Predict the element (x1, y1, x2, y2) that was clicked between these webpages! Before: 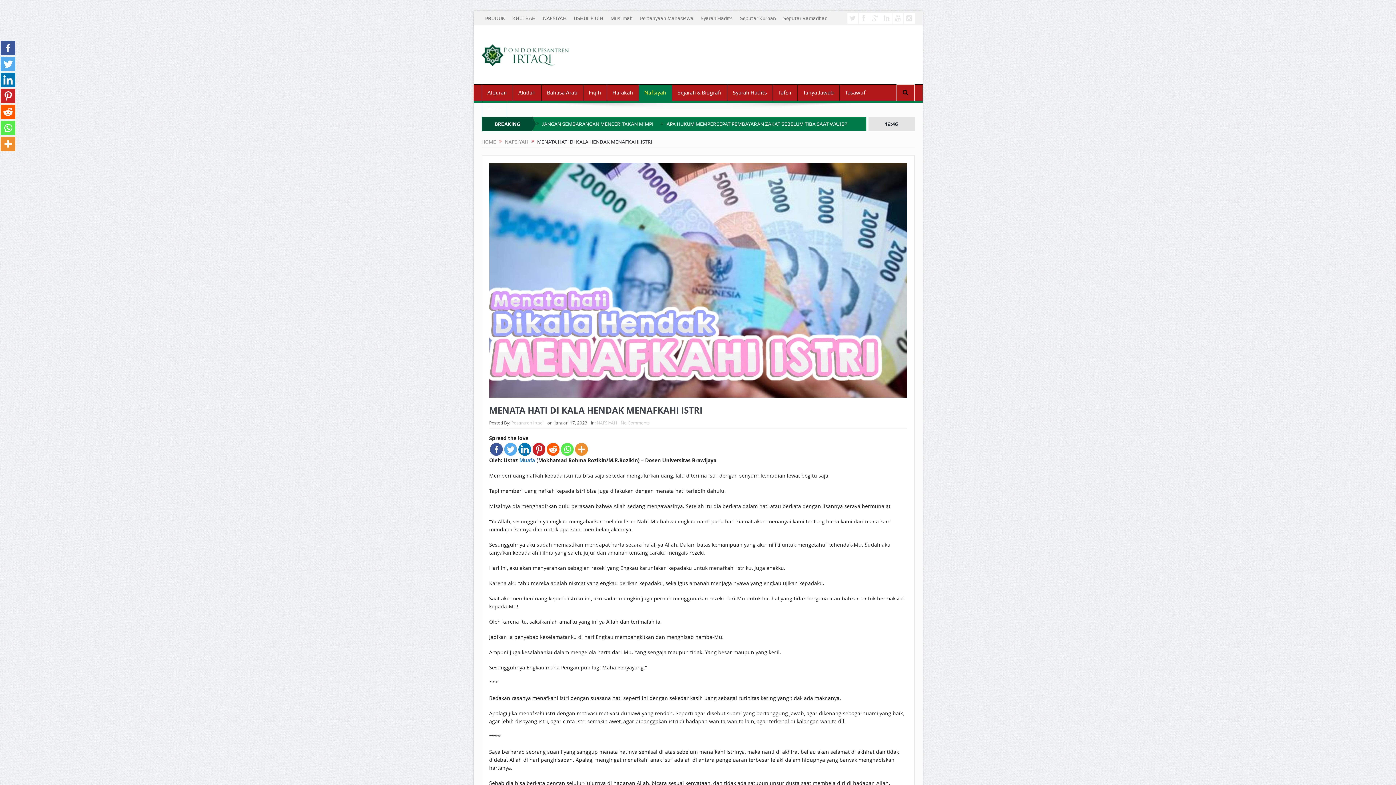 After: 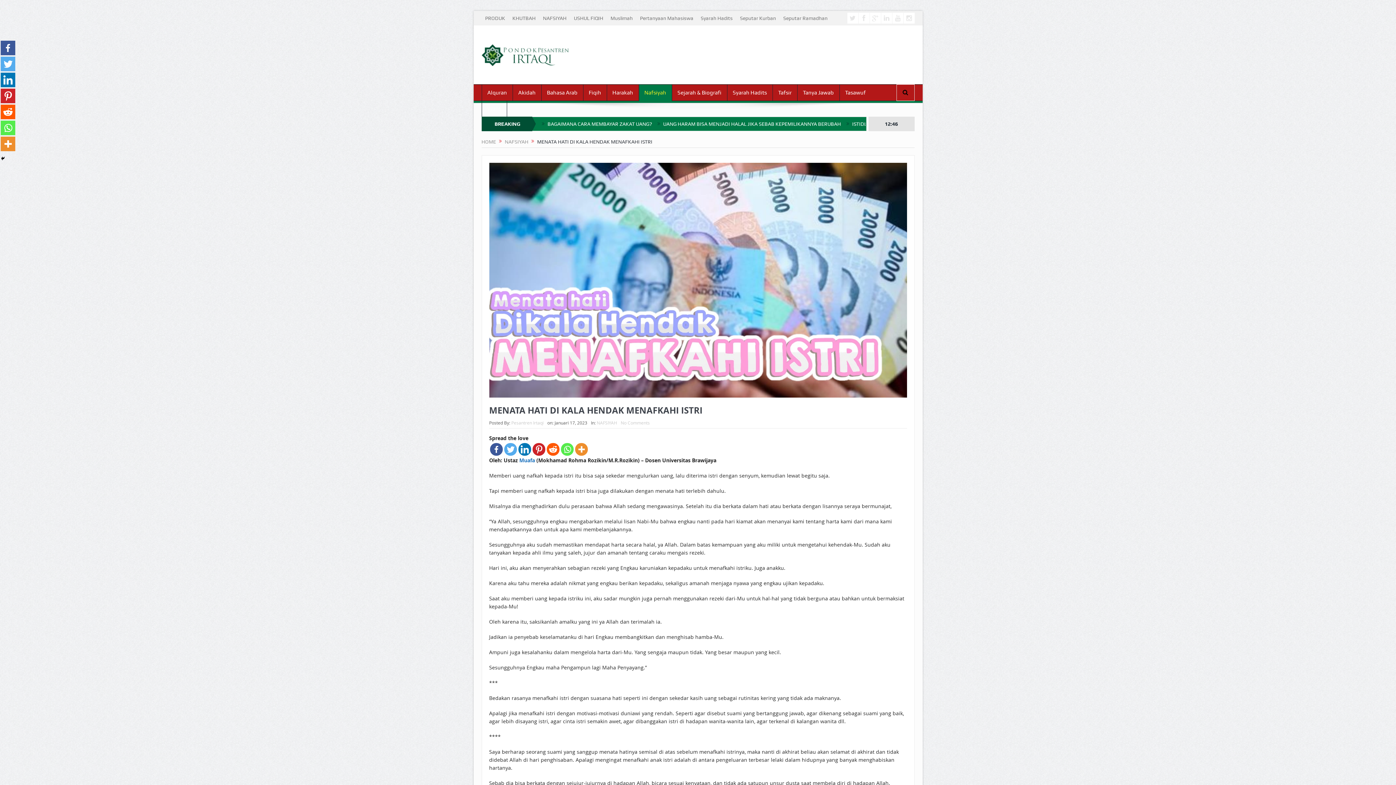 Action: bbox: (504, 443, 516, 456) label: Twitter